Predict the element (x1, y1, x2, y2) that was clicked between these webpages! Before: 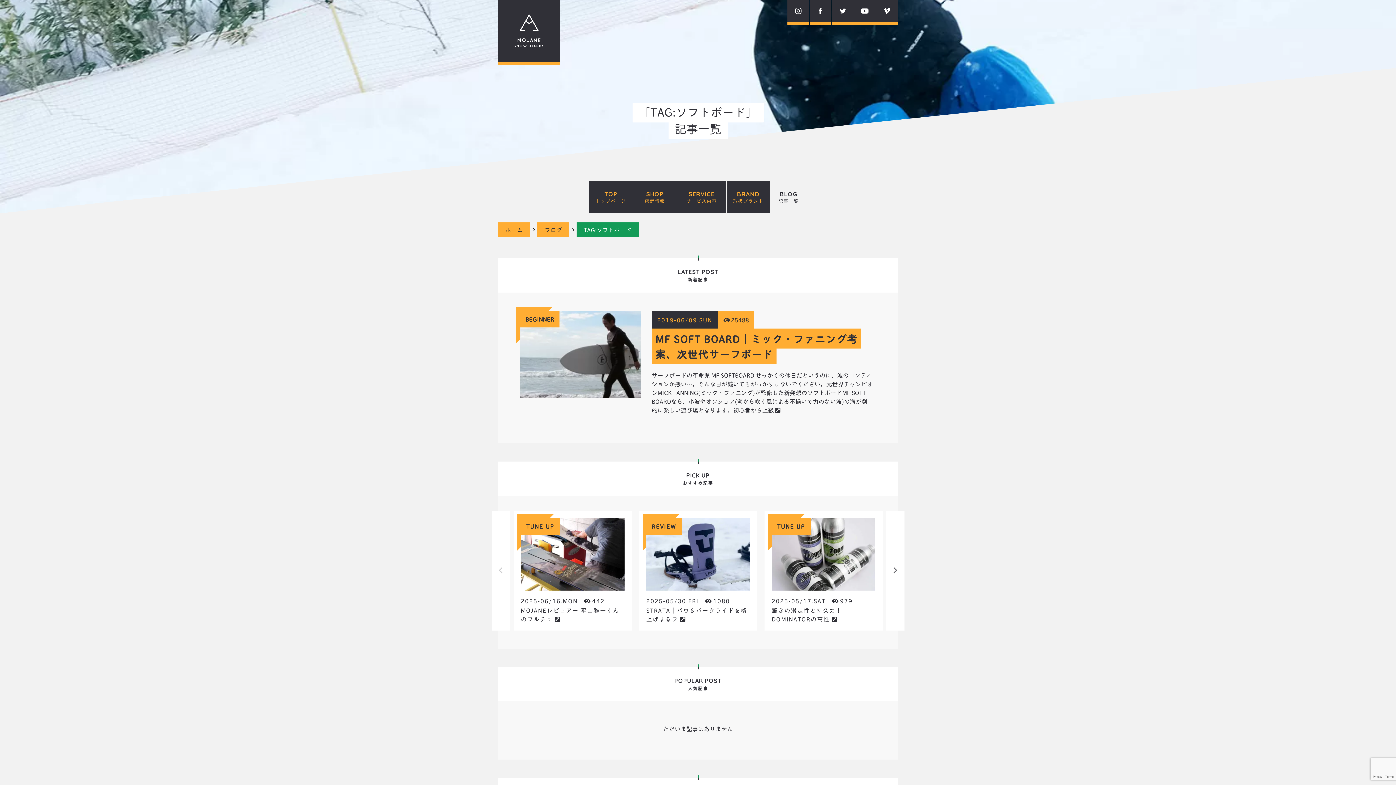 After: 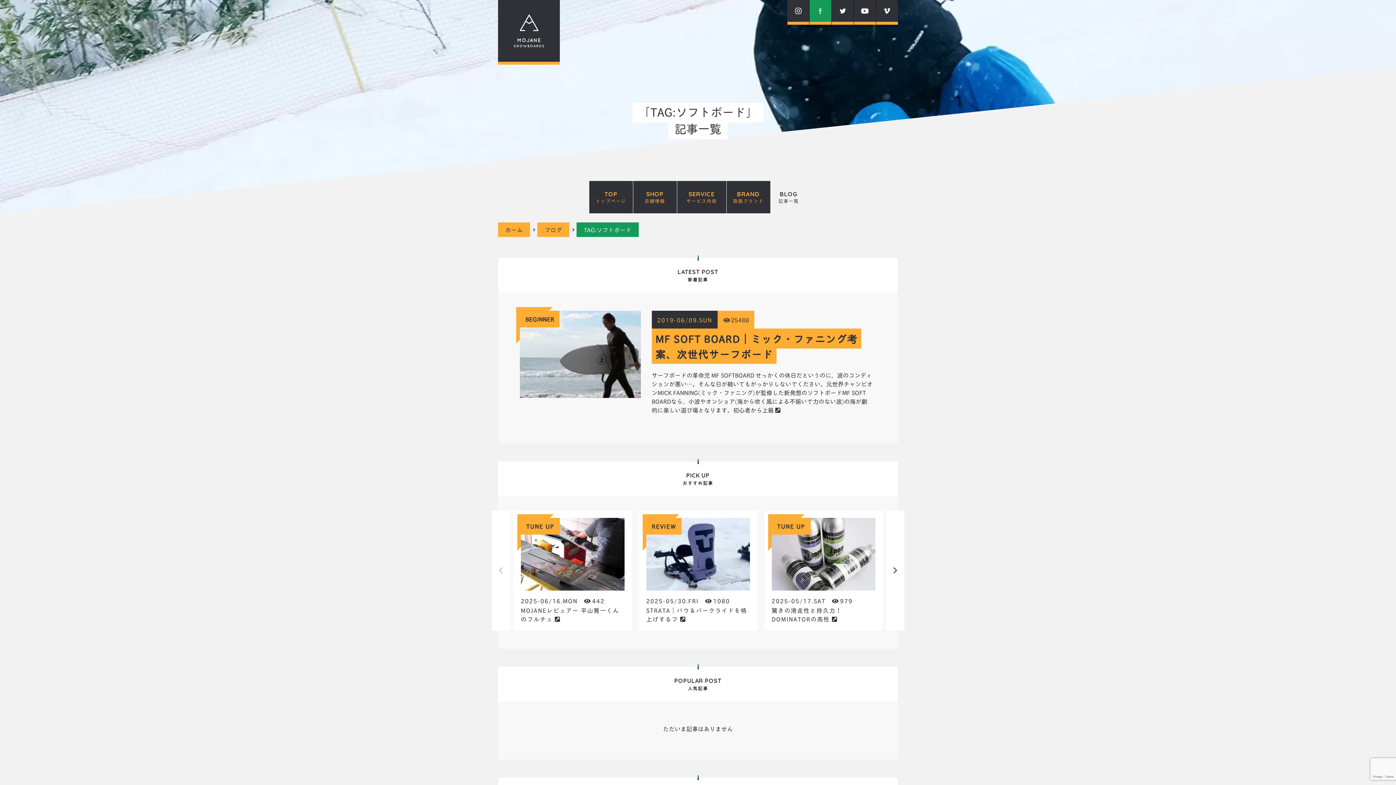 Action: bbox: (809, 0, 831, 24)